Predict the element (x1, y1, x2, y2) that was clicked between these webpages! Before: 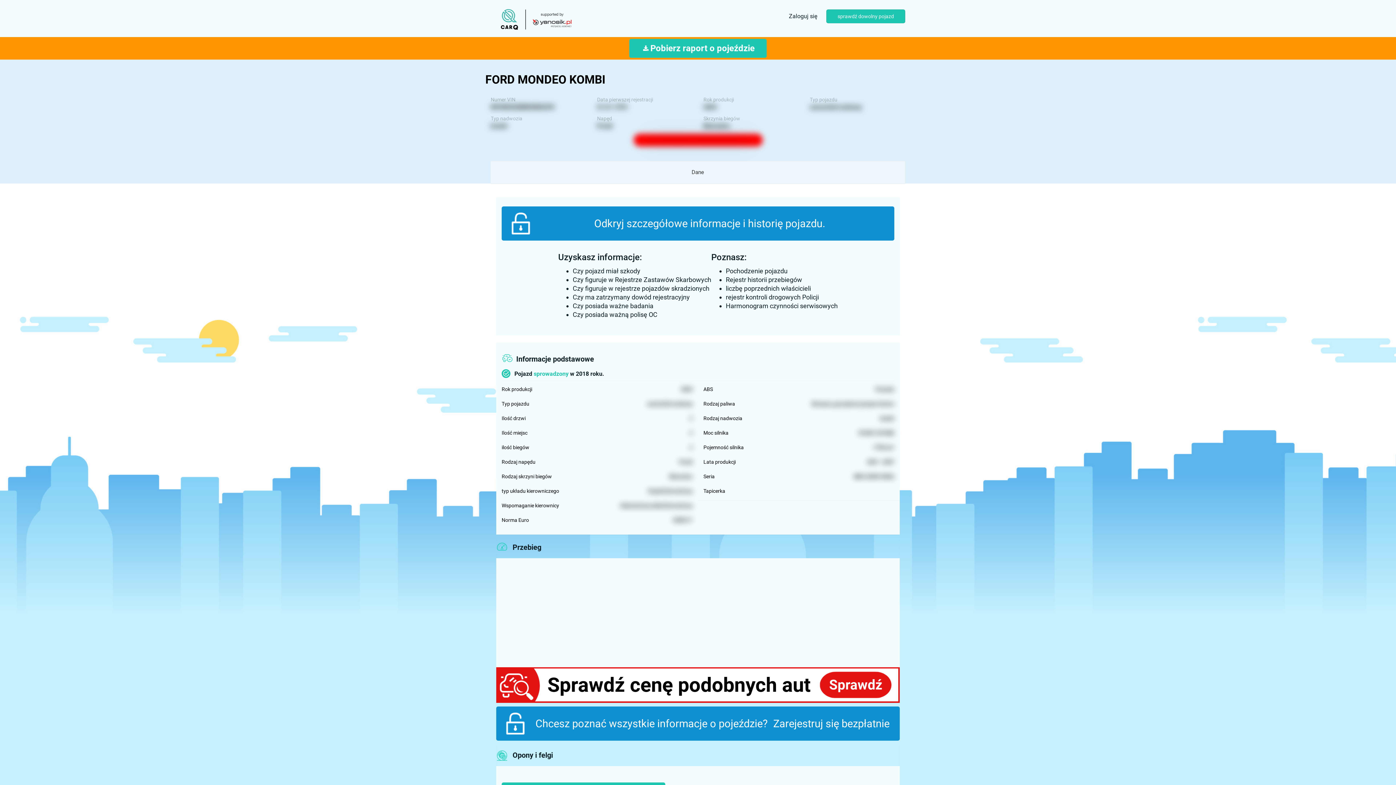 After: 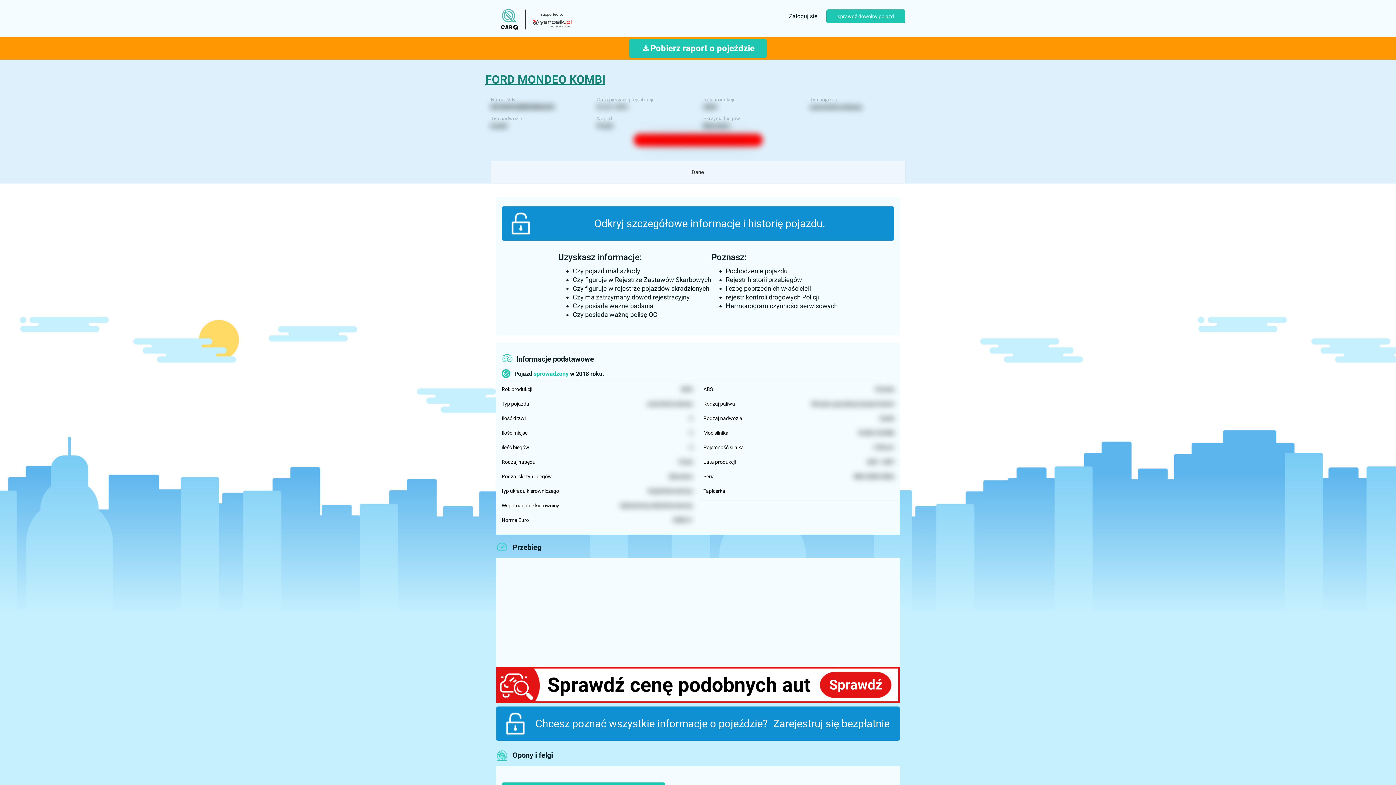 Action: bbox: (485, 72, 605, 90) label: FORD MONDEO KOMBI